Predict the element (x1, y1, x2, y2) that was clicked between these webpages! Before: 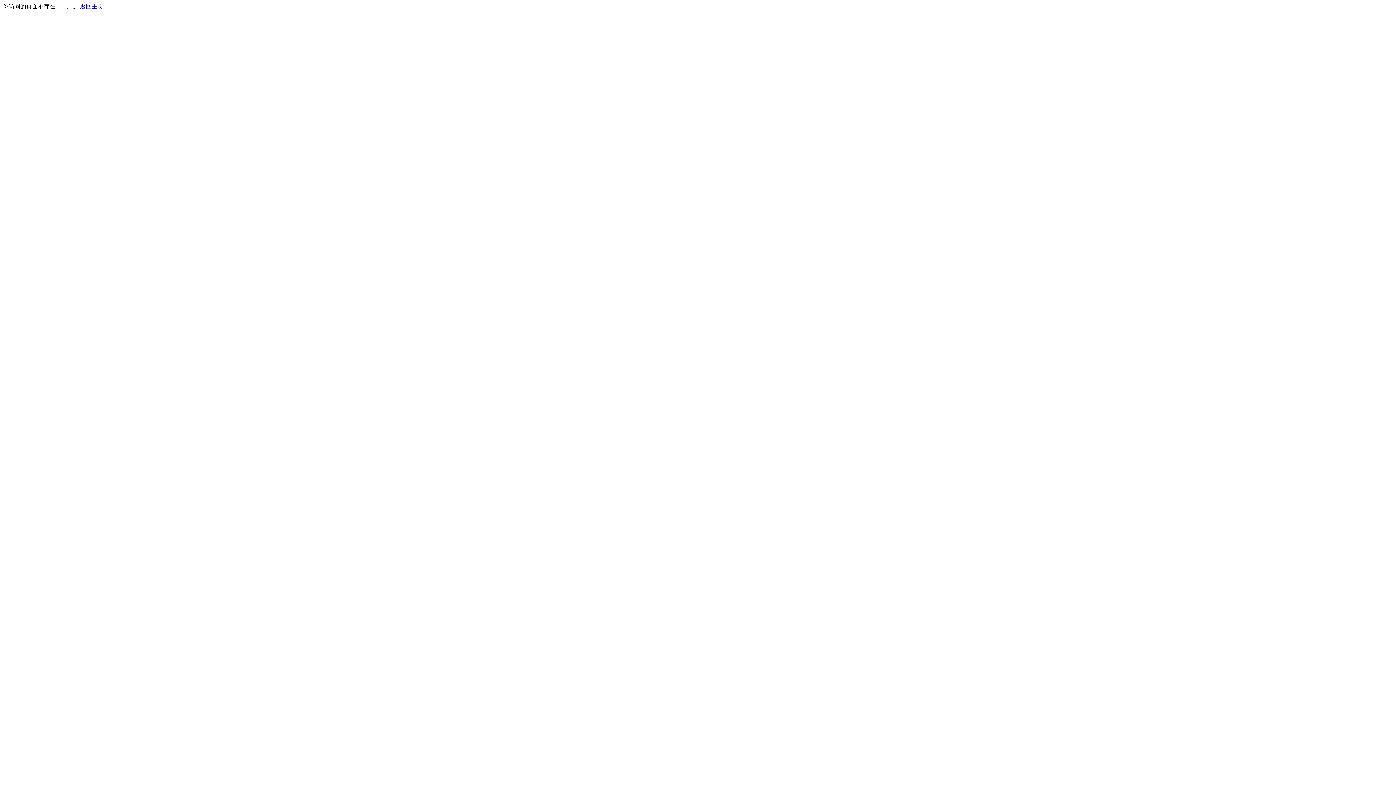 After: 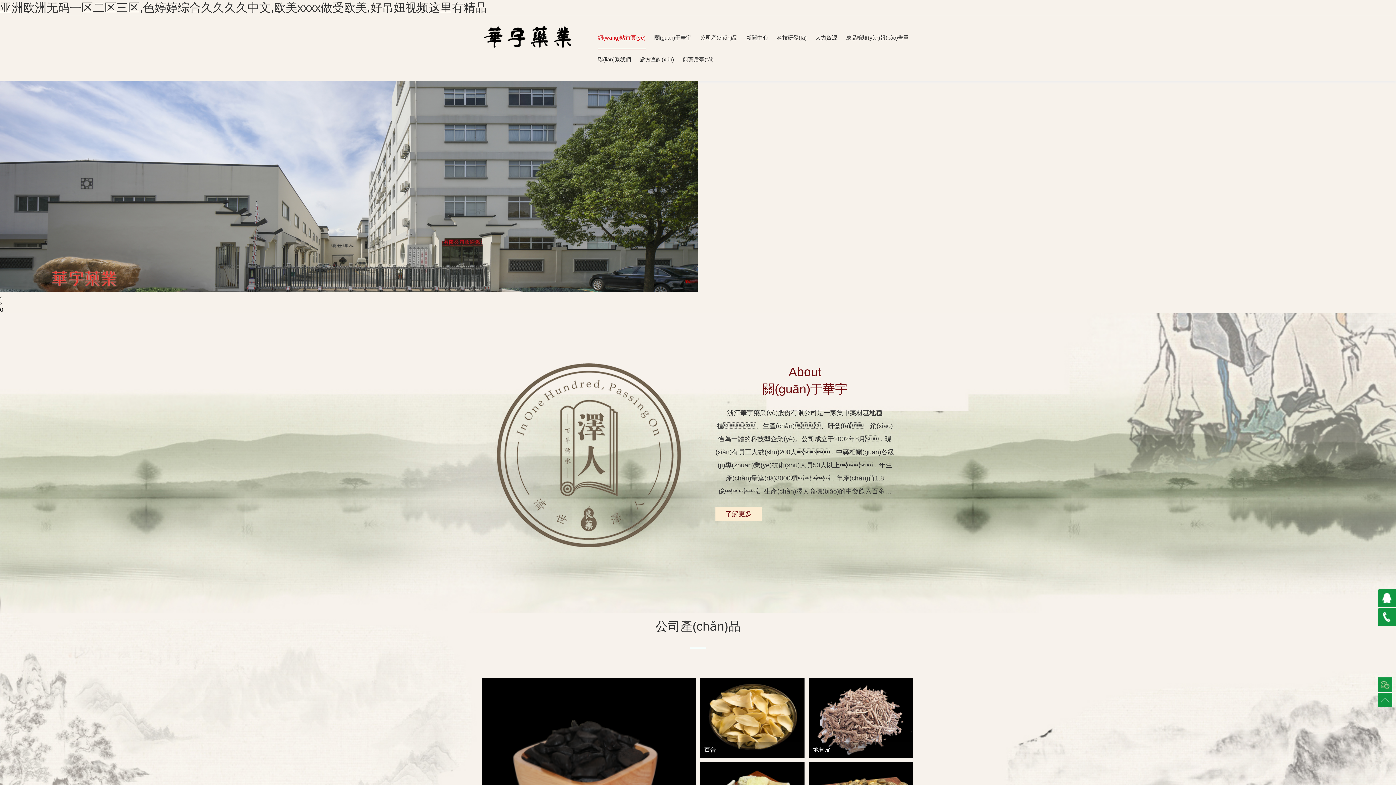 Action: label: 返回主页 bbox: (80, 3, 103, 9)